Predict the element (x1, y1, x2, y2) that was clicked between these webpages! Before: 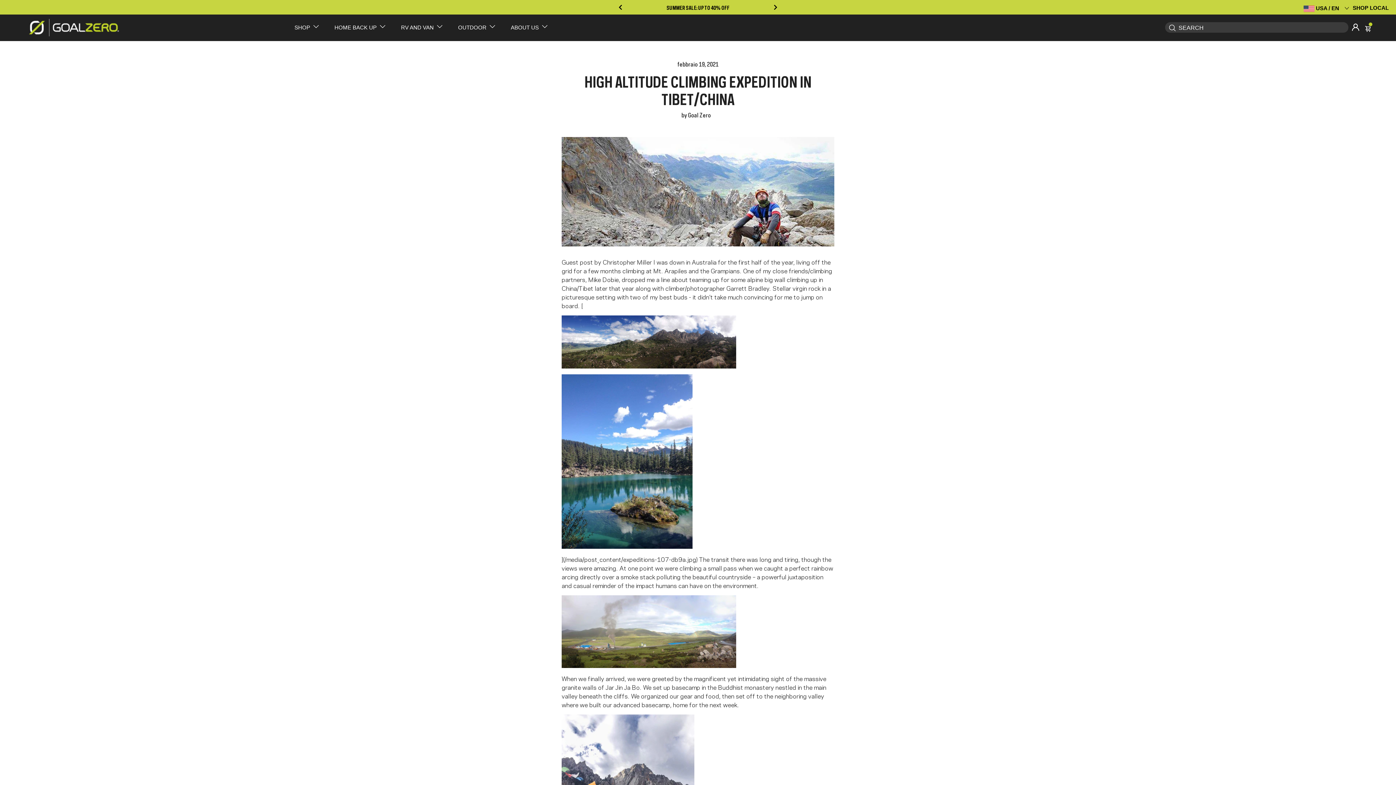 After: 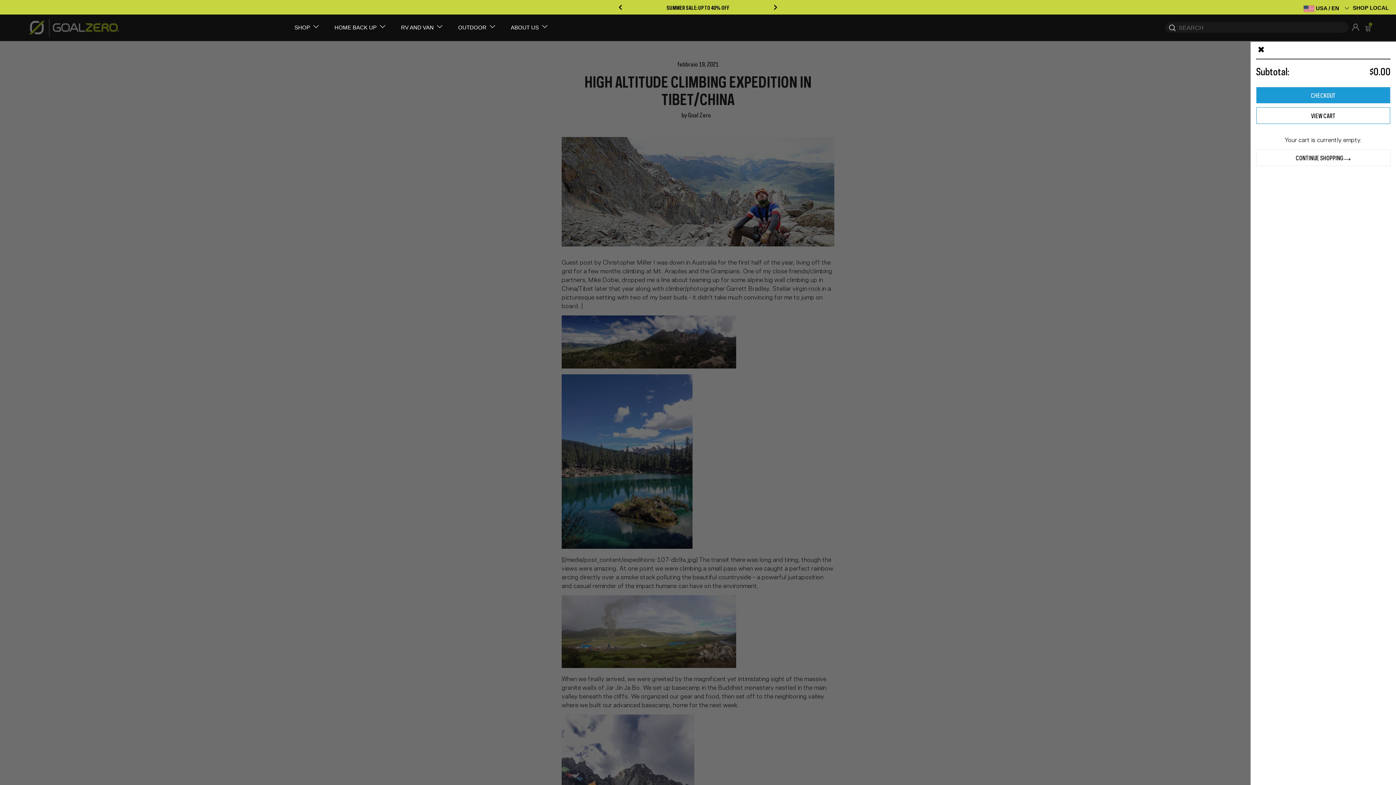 Action: bbox: (1365, 22, 1372, 32) label: /cart